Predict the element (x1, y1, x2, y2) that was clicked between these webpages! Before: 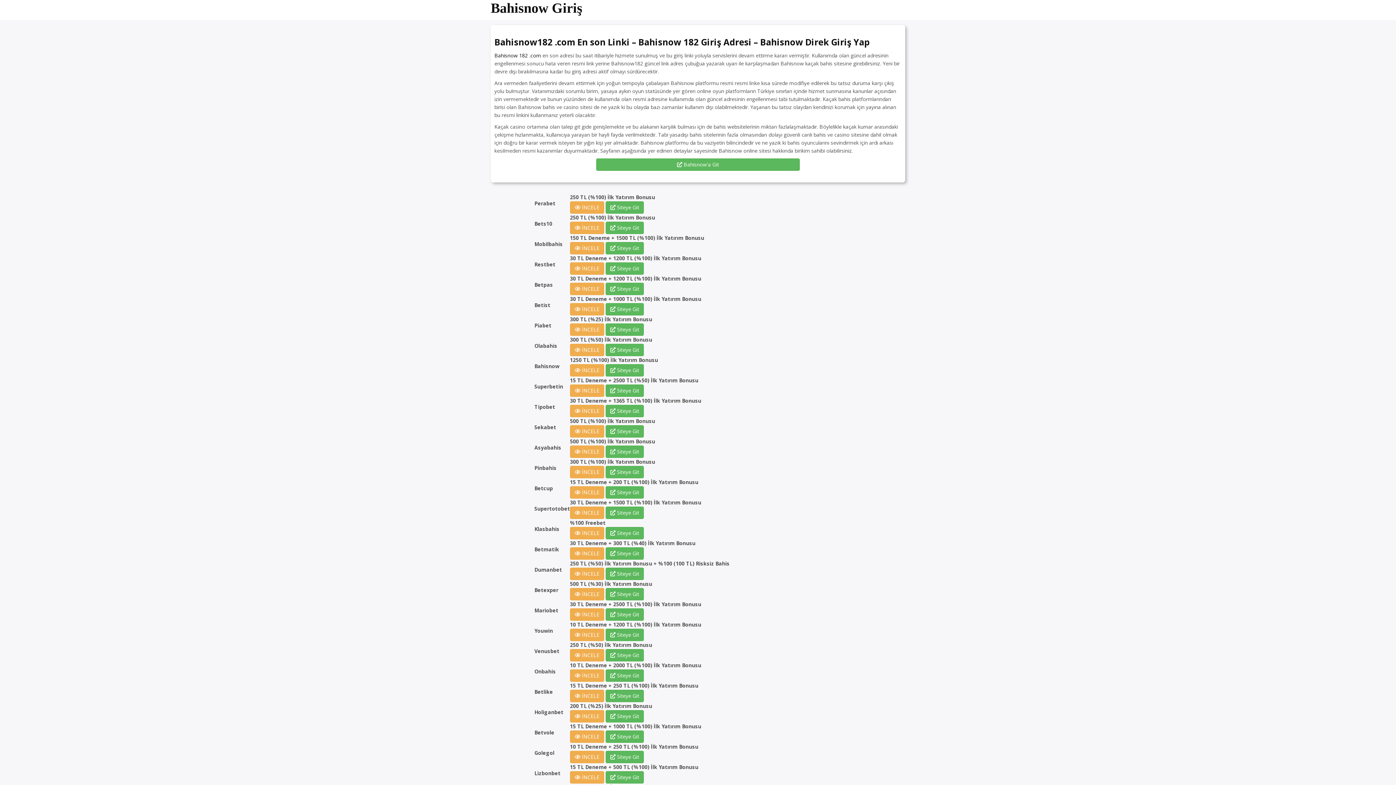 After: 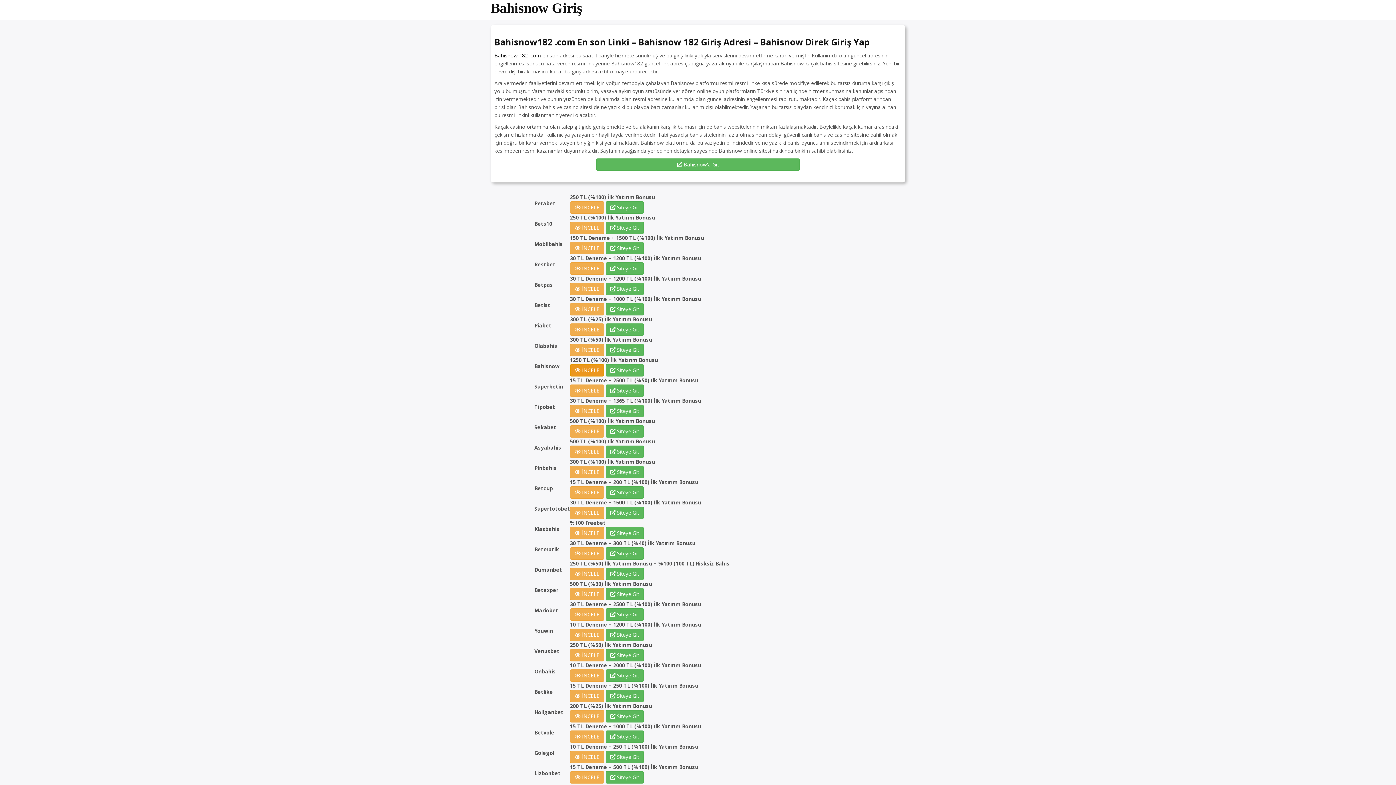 Action: bbox: (570, 366, 604, 373) label:  İNCELE